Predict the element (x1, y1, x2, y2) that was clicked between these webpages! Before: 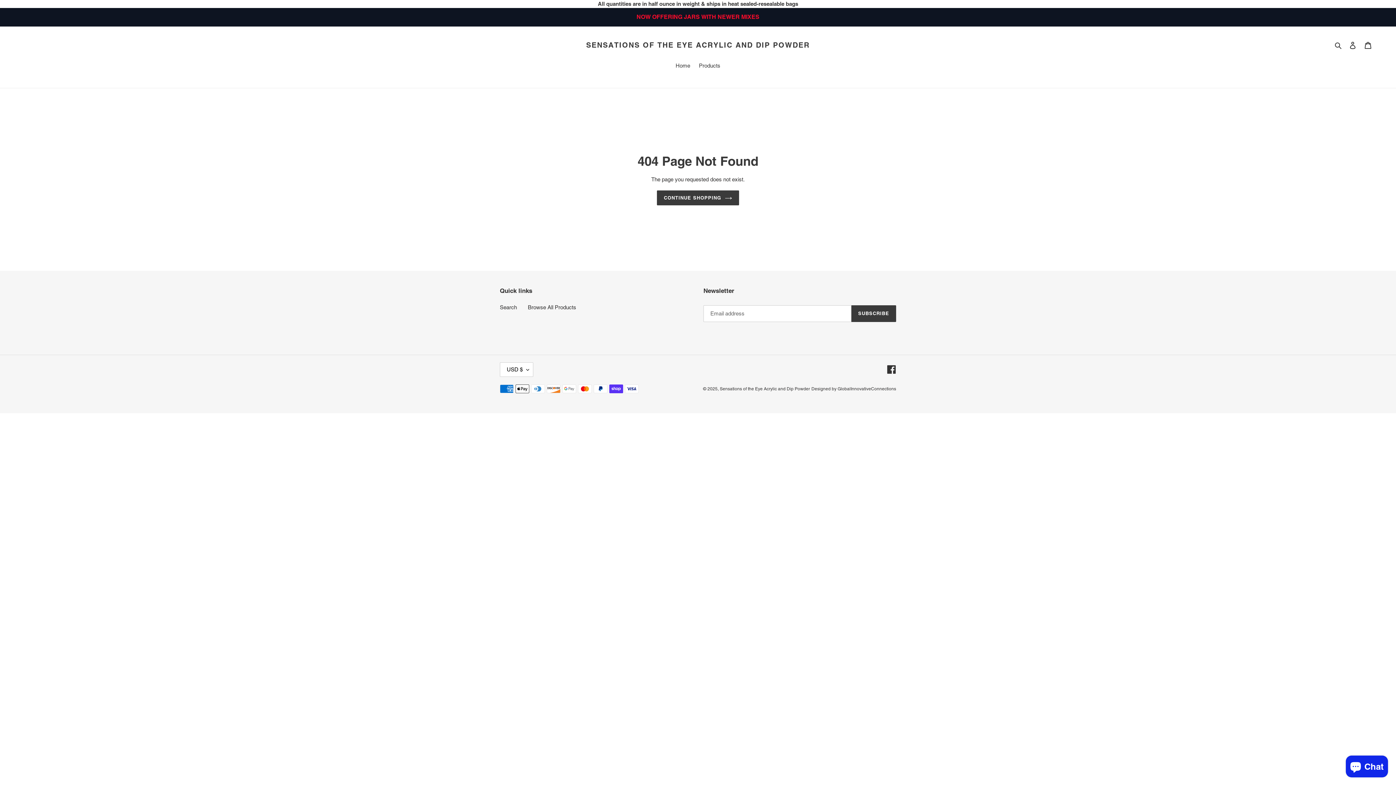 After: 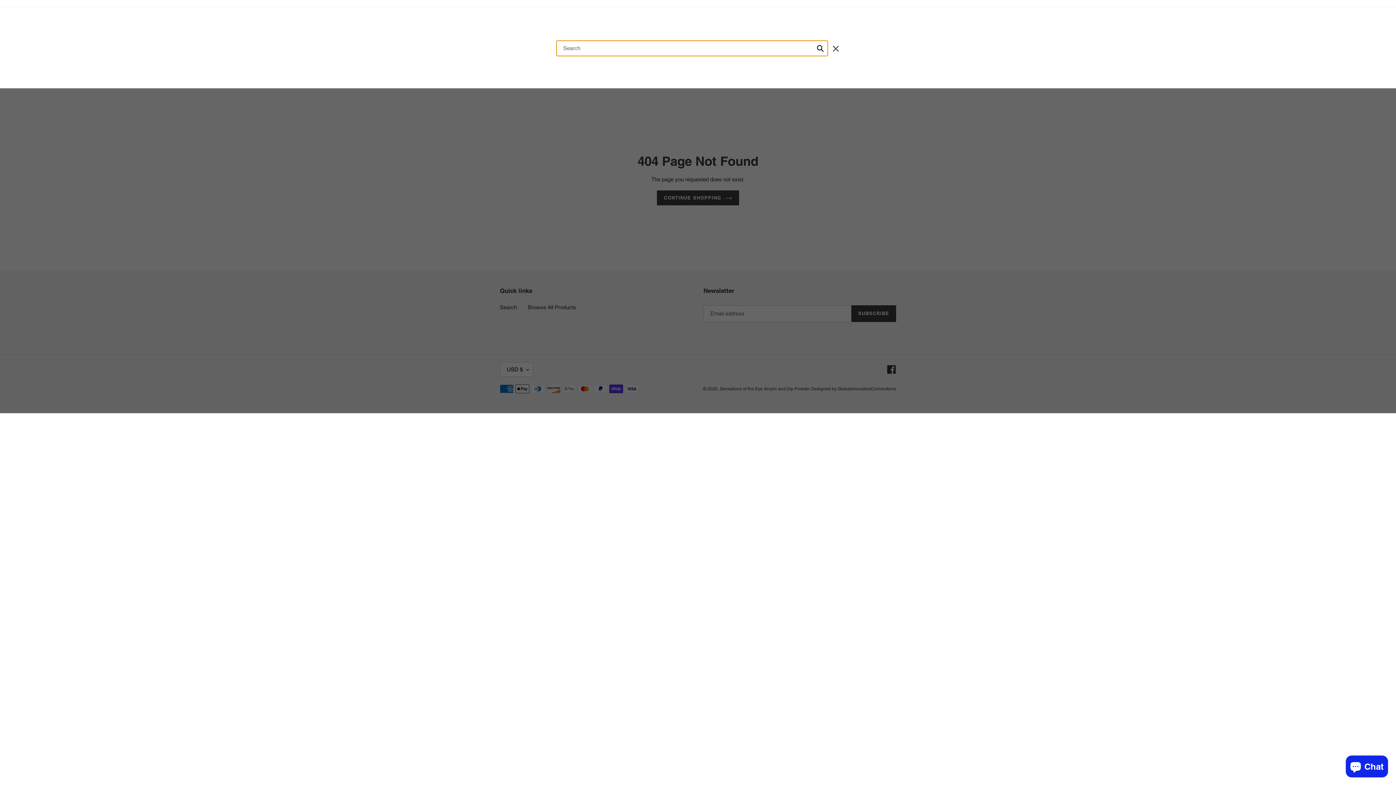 Action: label: Search bbox: (1332, 40, 1345, 49)